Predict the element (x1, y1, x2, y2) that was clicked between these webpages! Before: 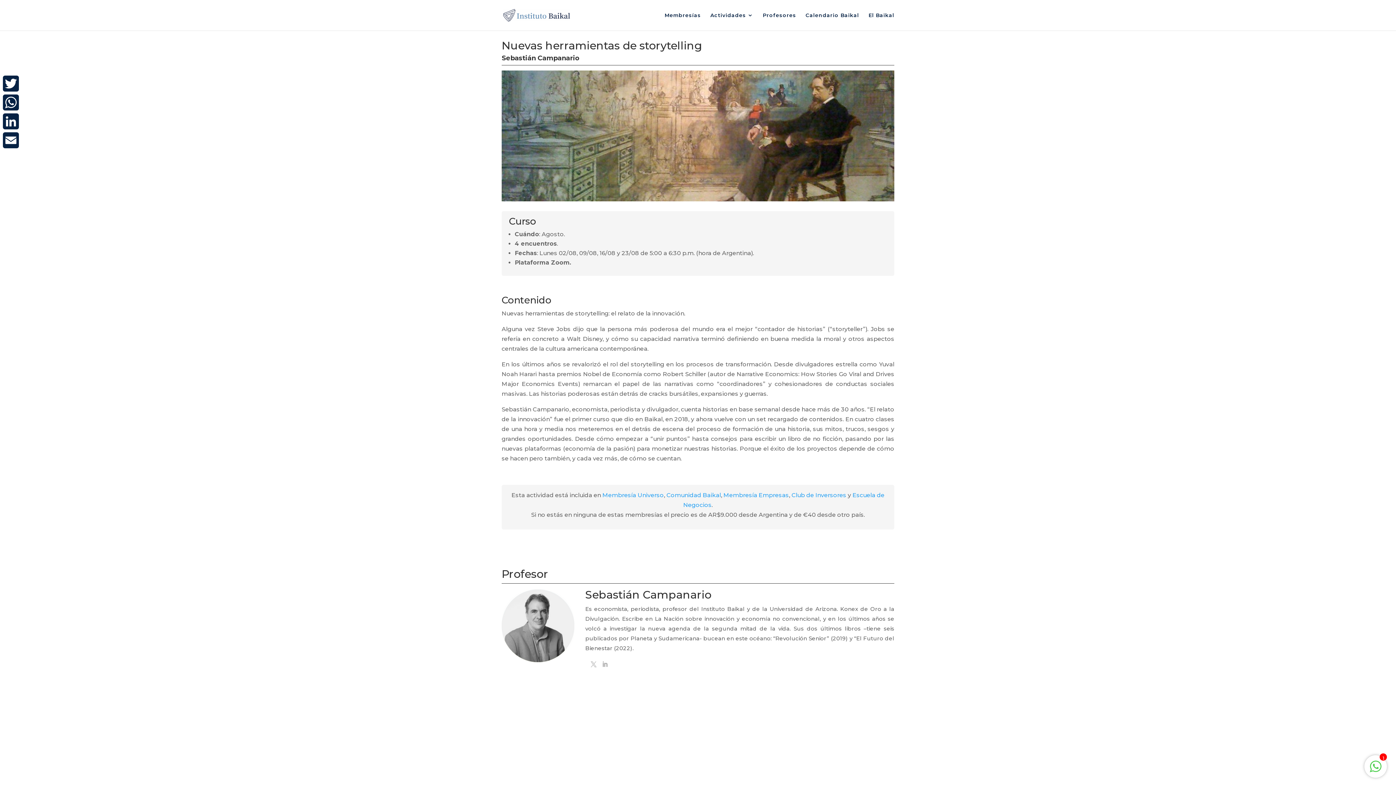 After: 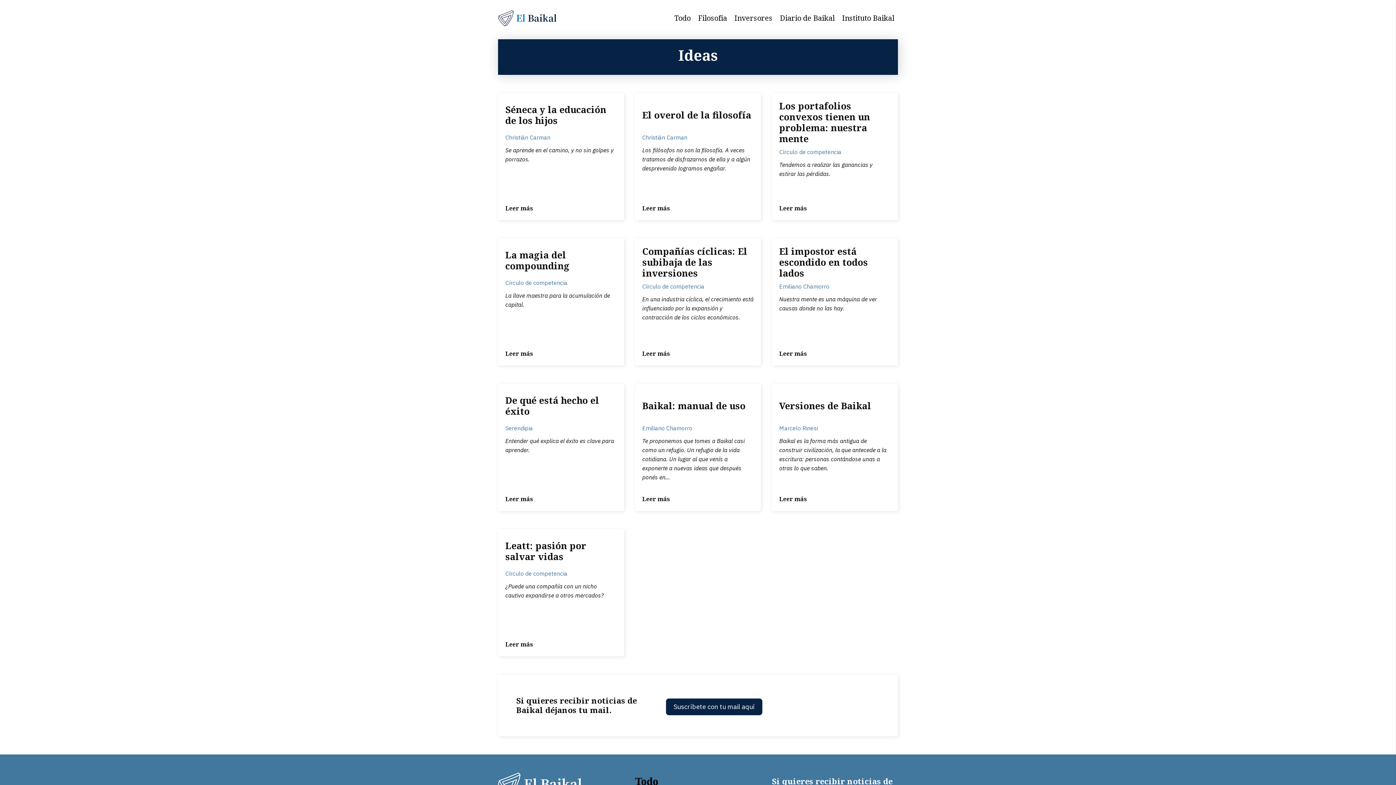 Action: label: El Baikal bbox: (868, 12, 894, 30)